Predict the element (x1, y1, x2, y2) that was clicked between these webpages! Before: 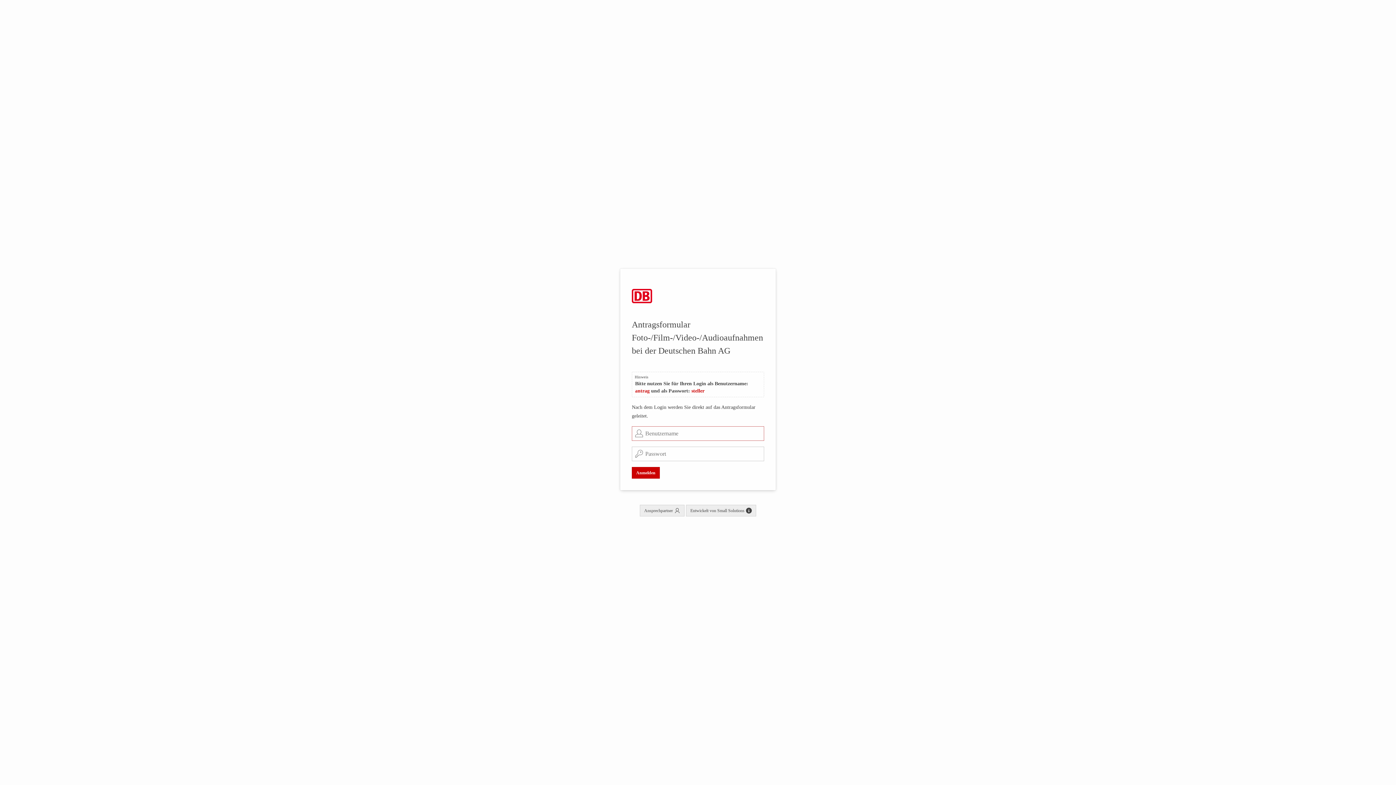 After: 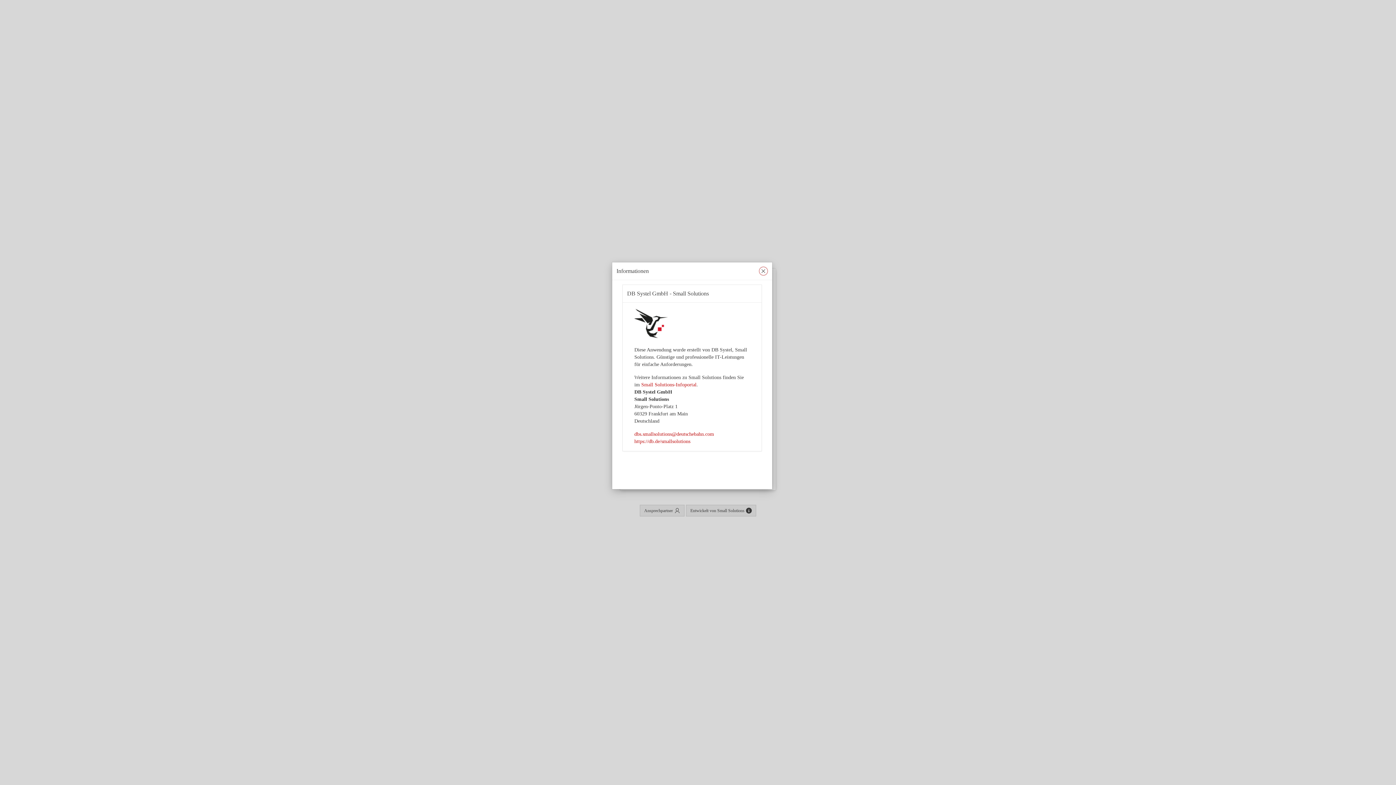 Action: bbox: (686, 505, 756, 516) label: Entwickelt von Small Solutions